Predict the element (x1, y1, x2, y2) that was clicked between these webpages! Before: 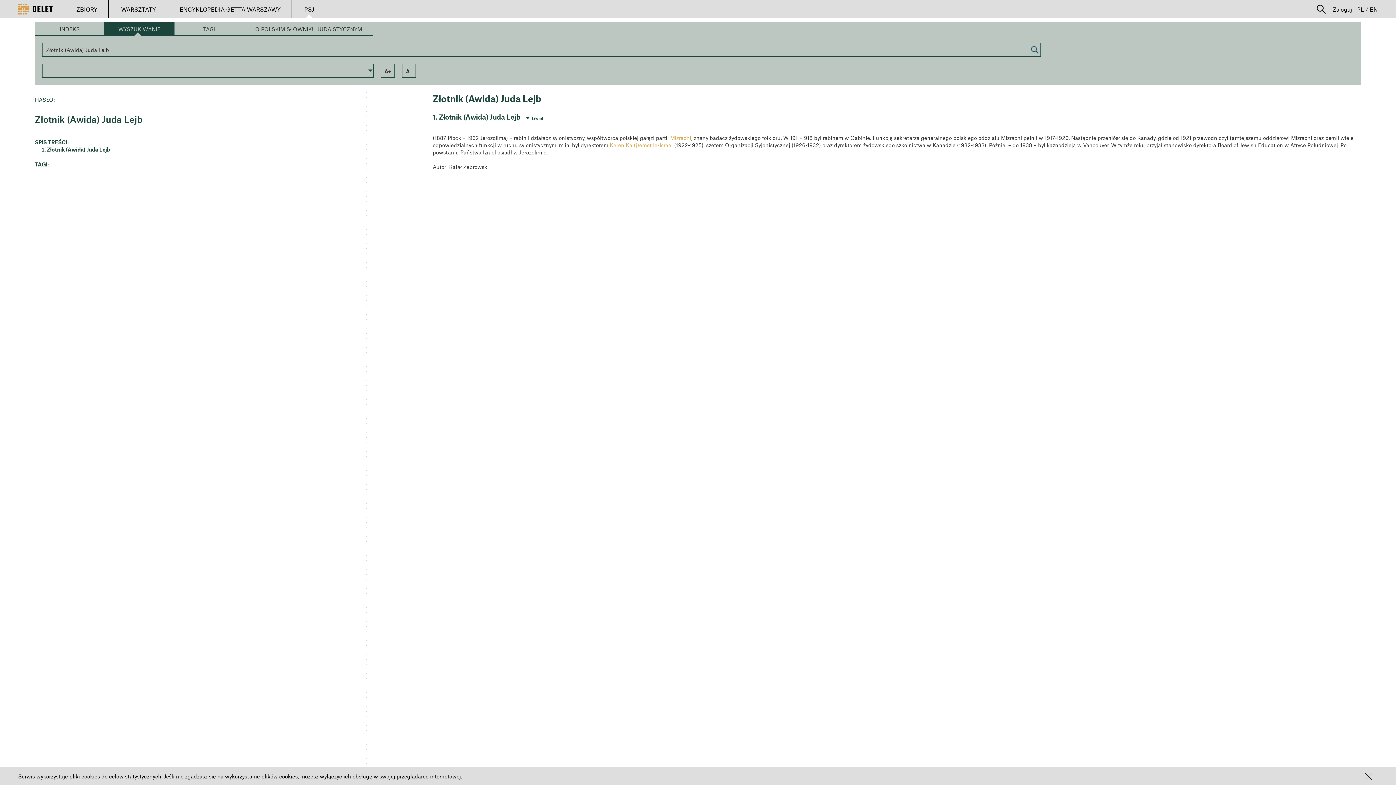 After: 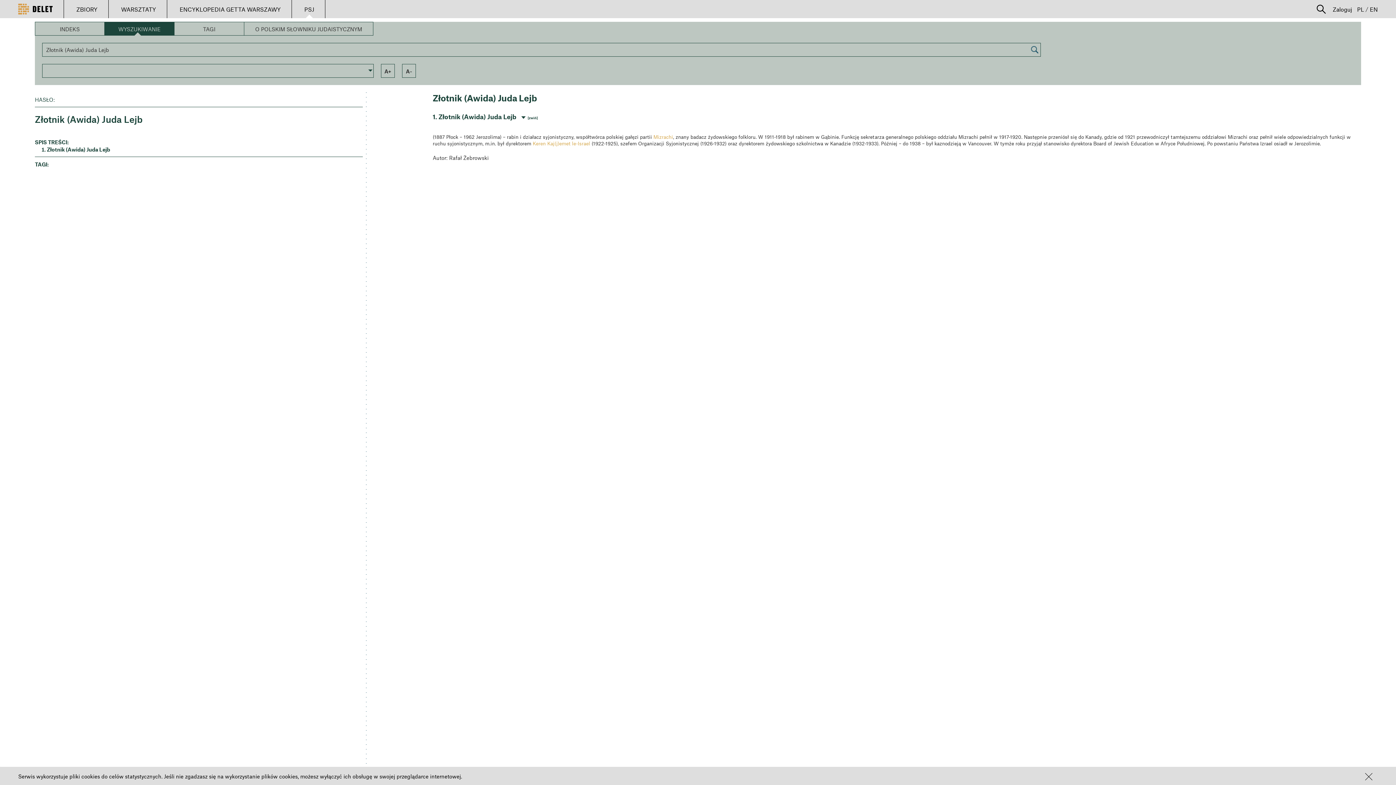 Action: label: A- bbox: (402, 64, 416, 77)